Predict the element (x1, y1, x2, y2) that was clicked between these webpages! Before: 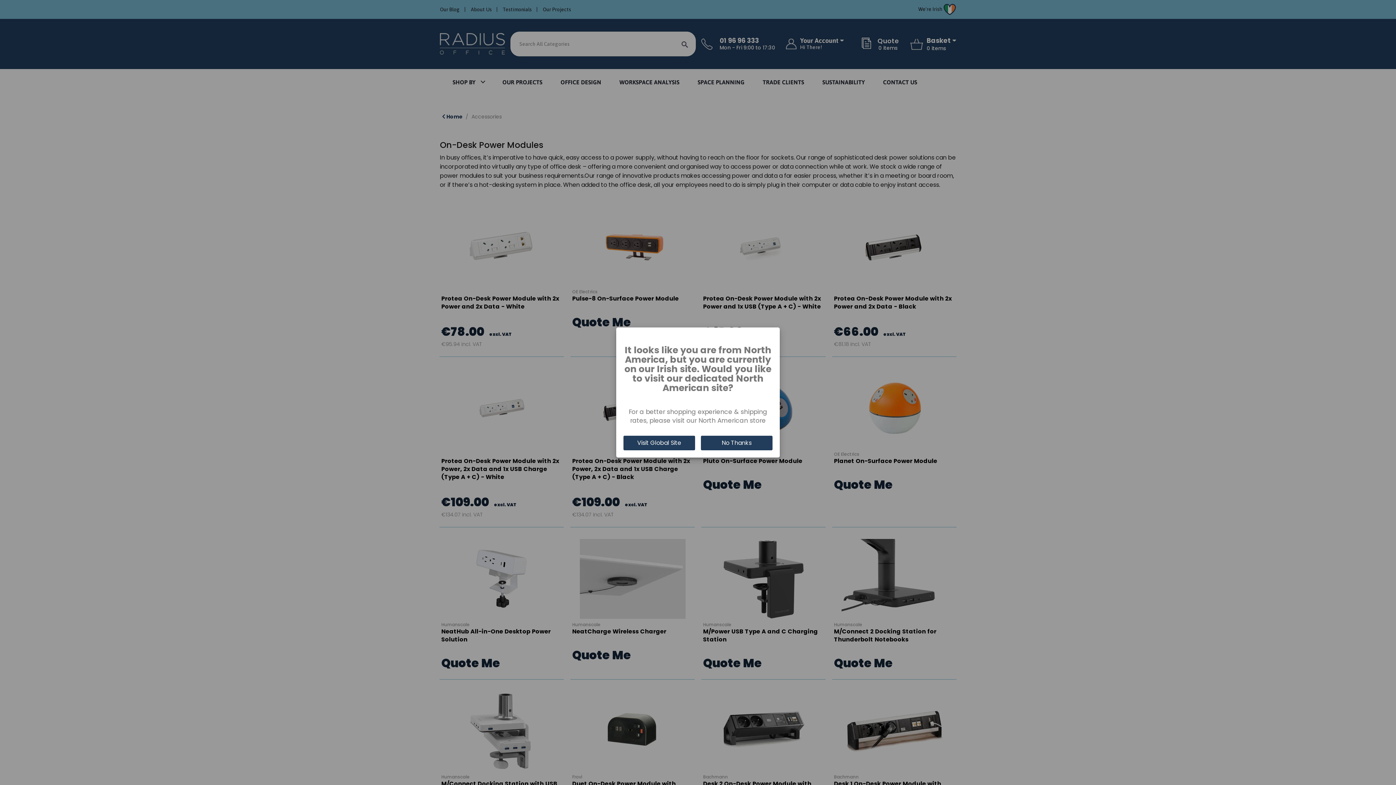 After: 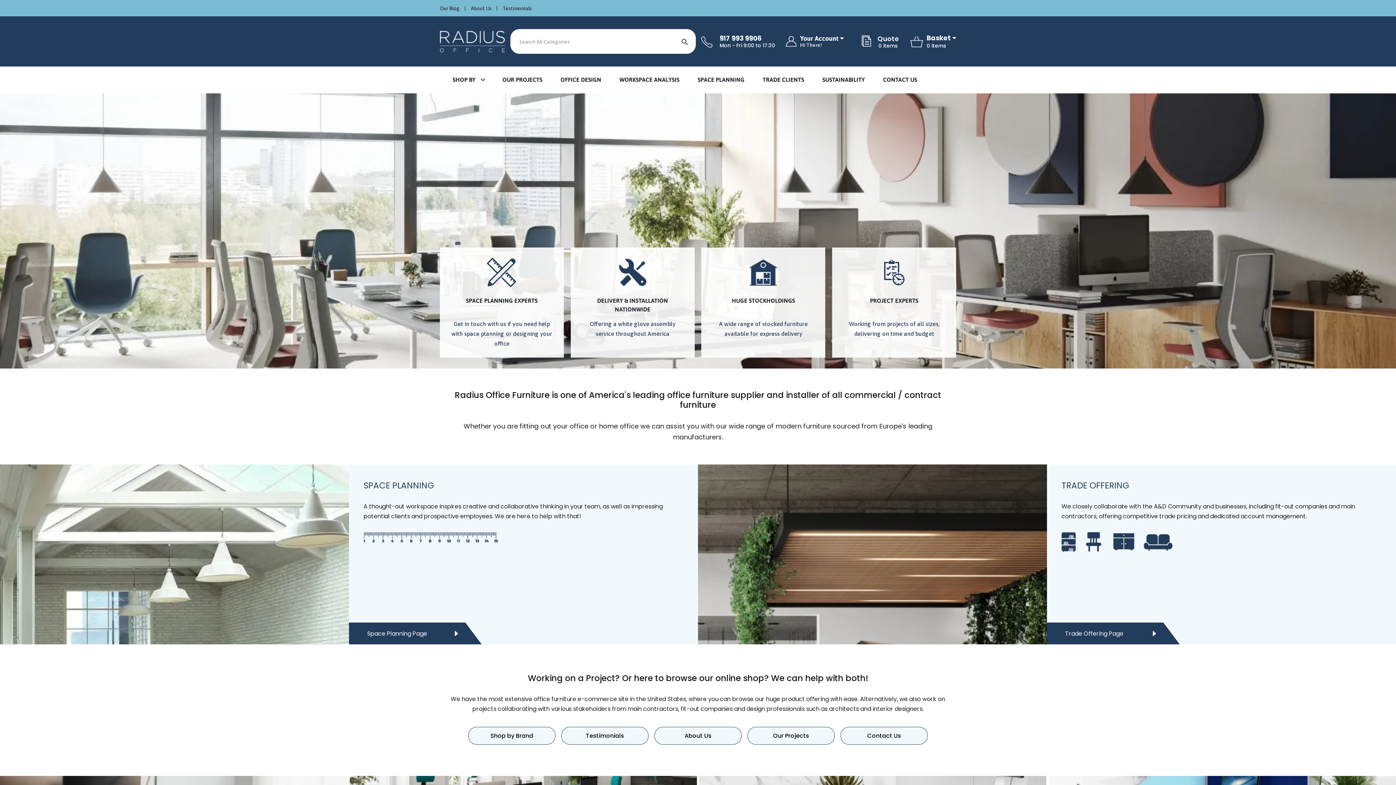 Action: bbox: (623, 436, 695, 450) label: Visit Global Site